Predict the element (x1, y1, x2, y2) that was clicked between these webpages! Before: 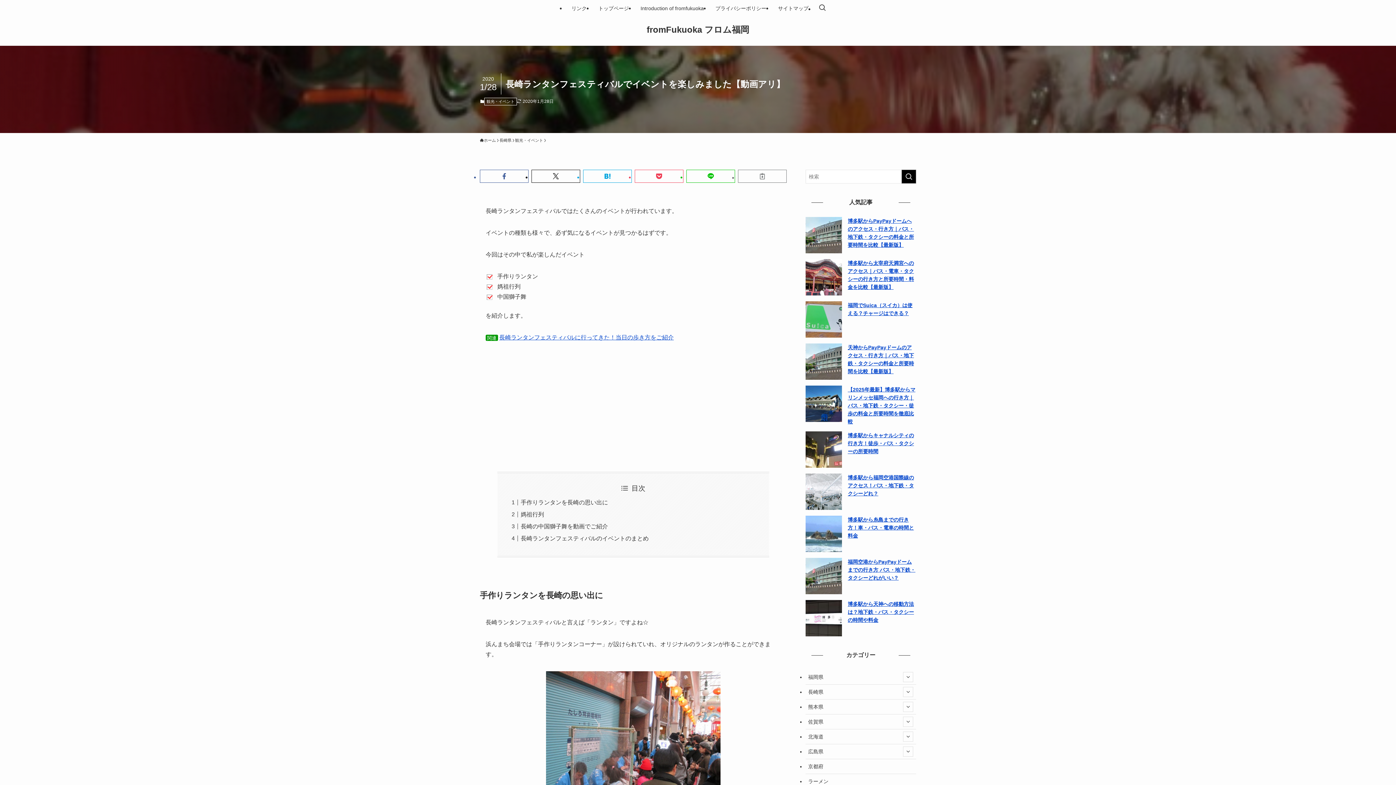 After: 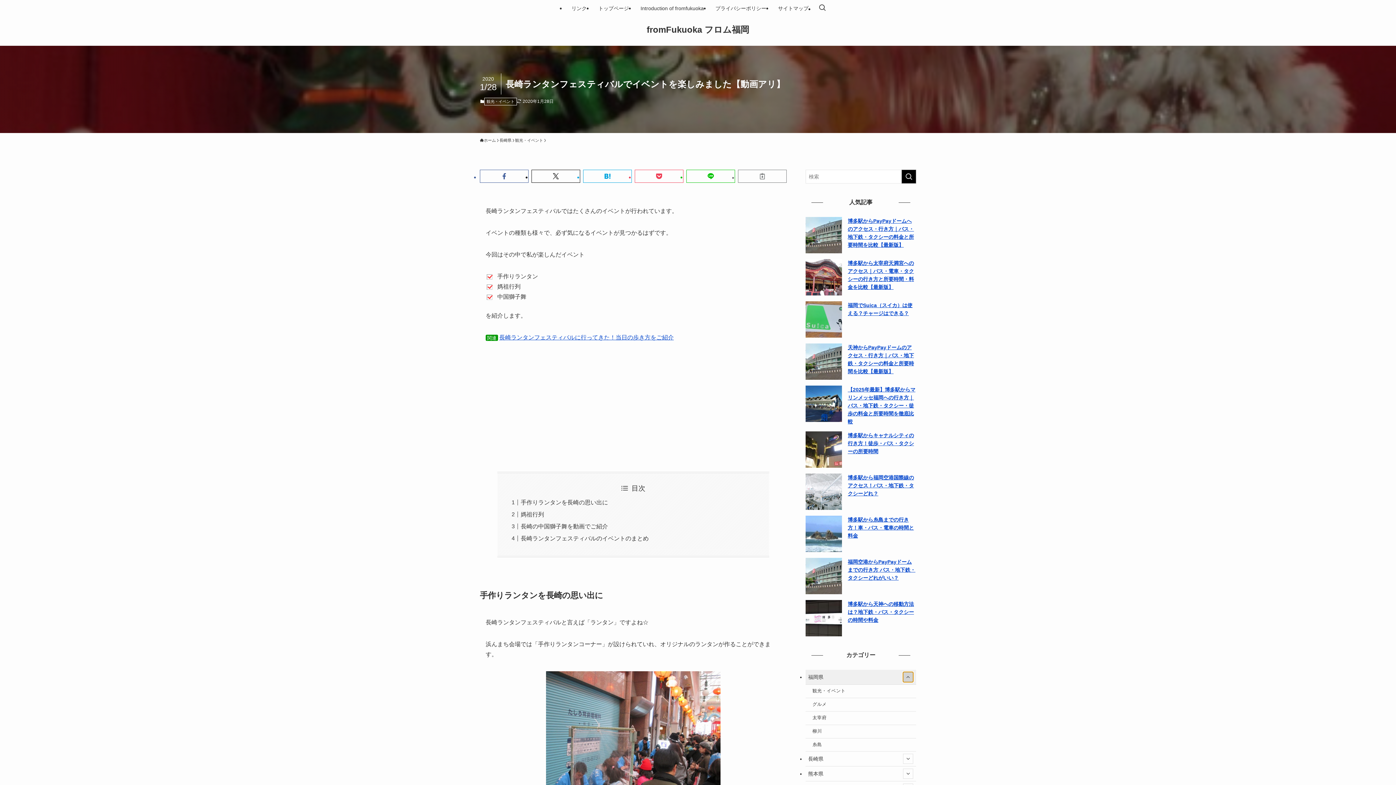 Action: label: サブメニューを開閉する bbox: (903, 672, 913, 682)